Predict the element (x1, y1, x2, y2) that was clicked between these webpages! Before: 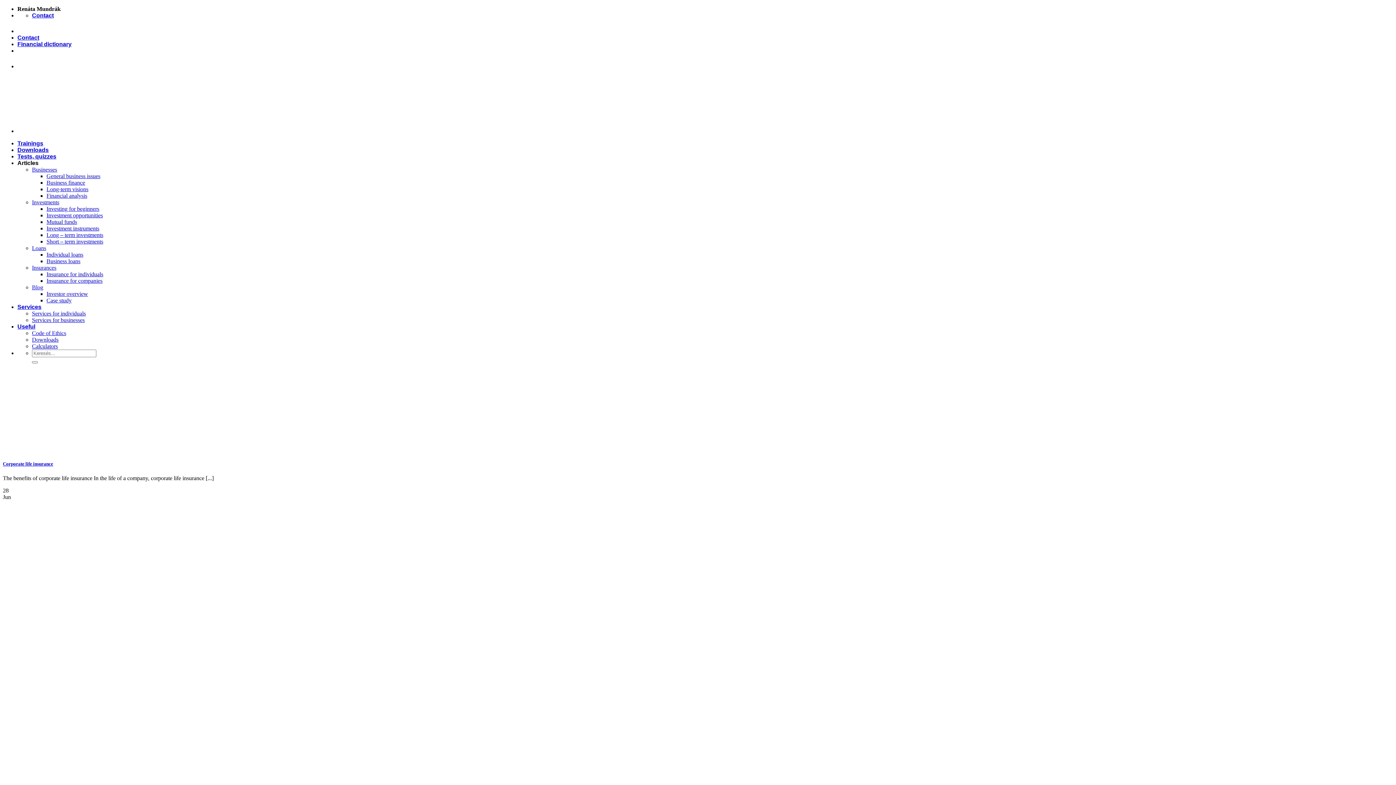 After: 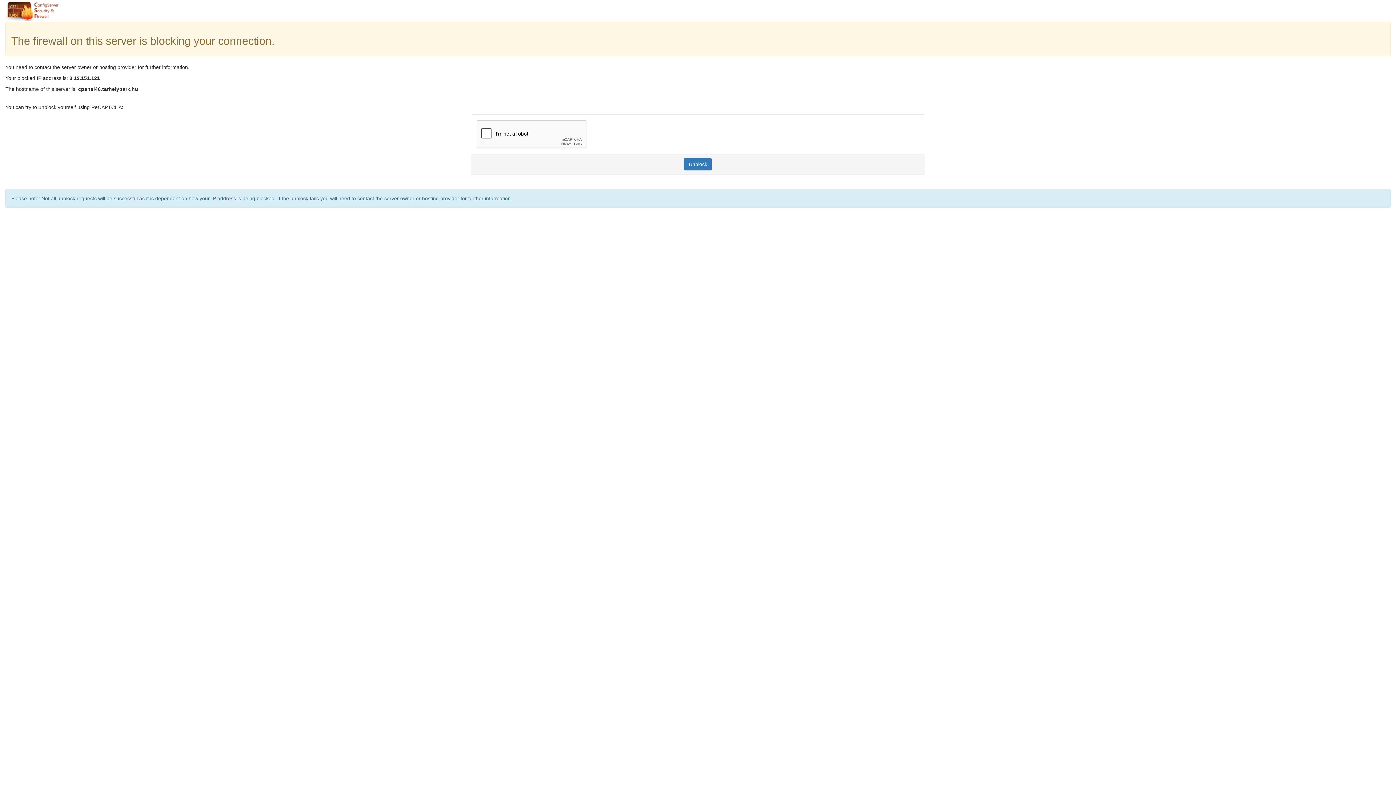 Action: label: Code of Ethics bbox: (32, 330, 66, 336)